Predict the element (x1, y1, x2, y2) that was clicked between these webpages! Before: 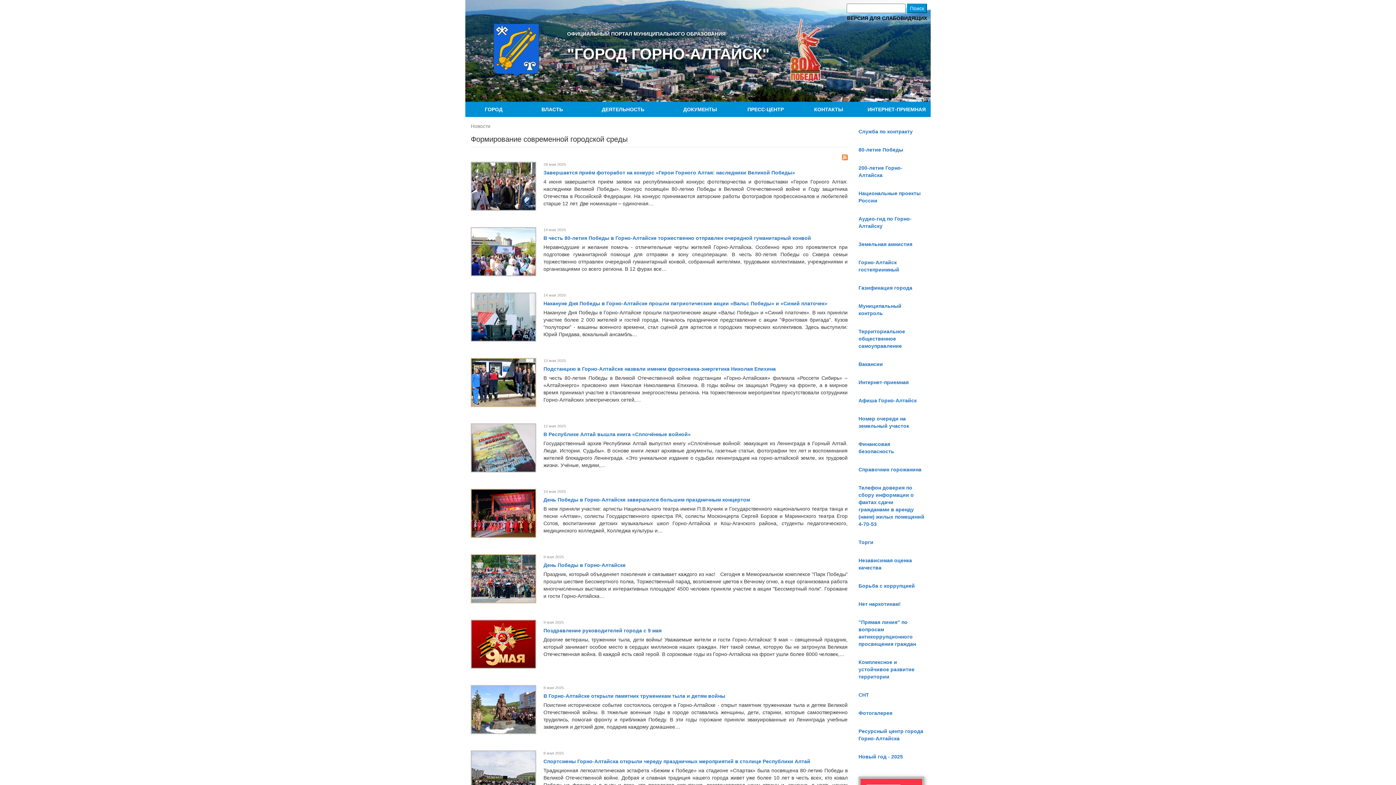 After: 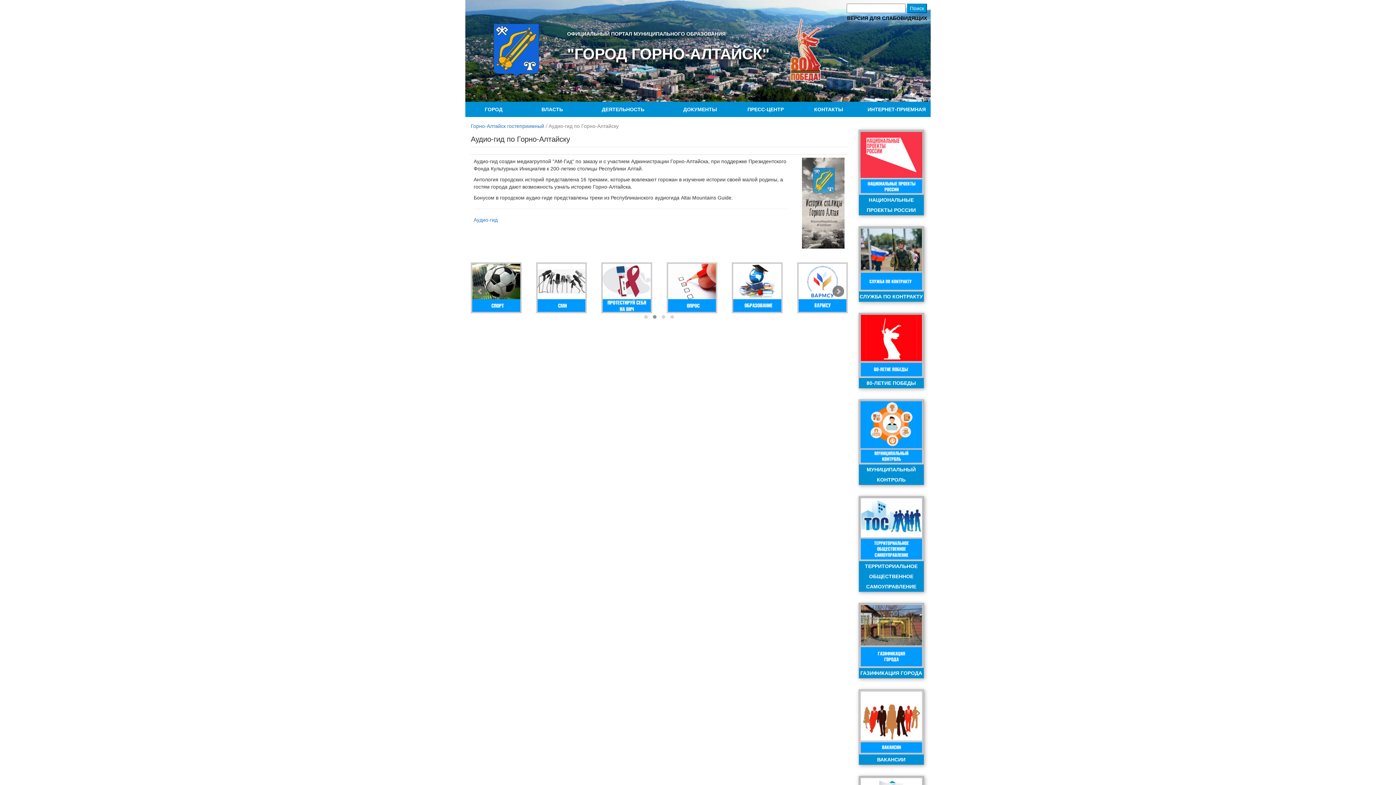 Action: label: Аудио-гид по Горно-Алтайску bbox: (853, 209, 930, 235)